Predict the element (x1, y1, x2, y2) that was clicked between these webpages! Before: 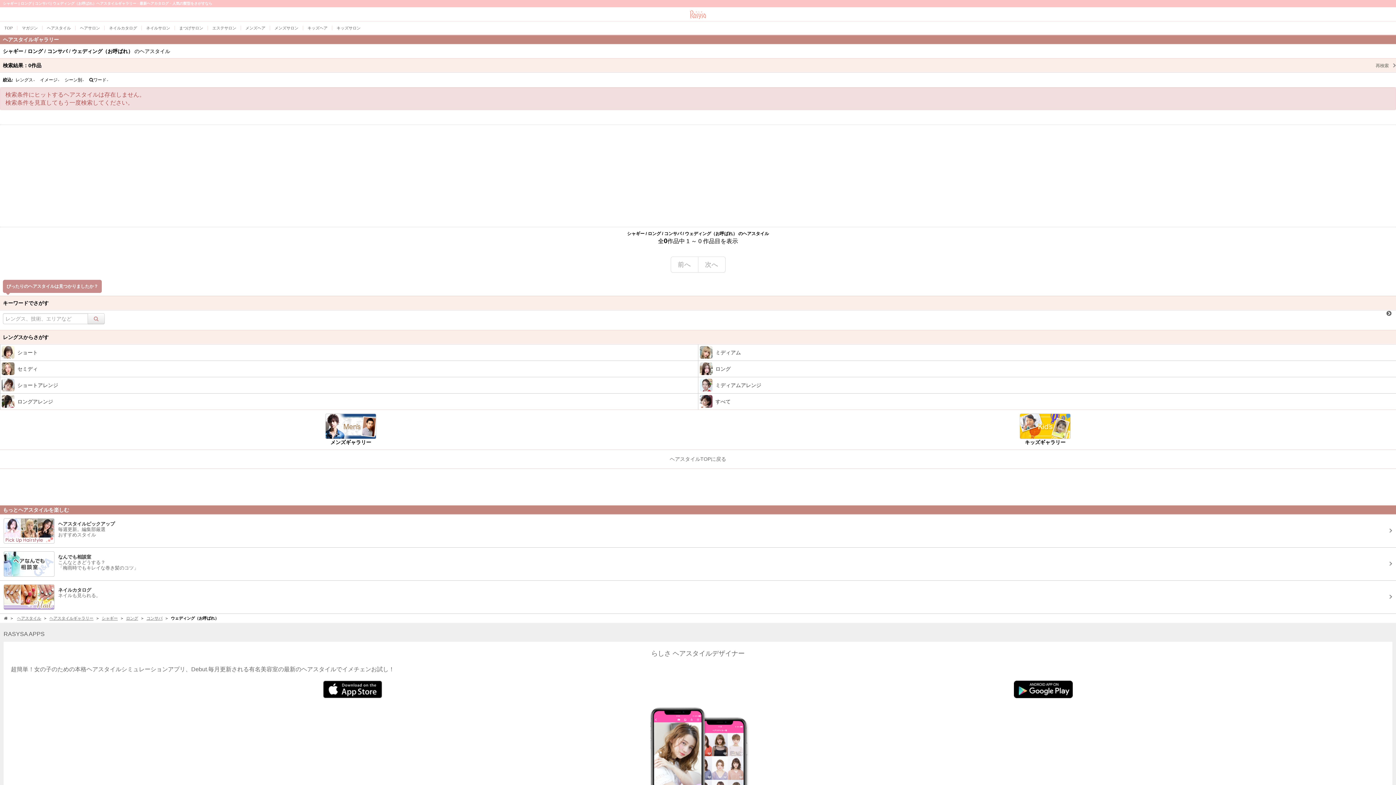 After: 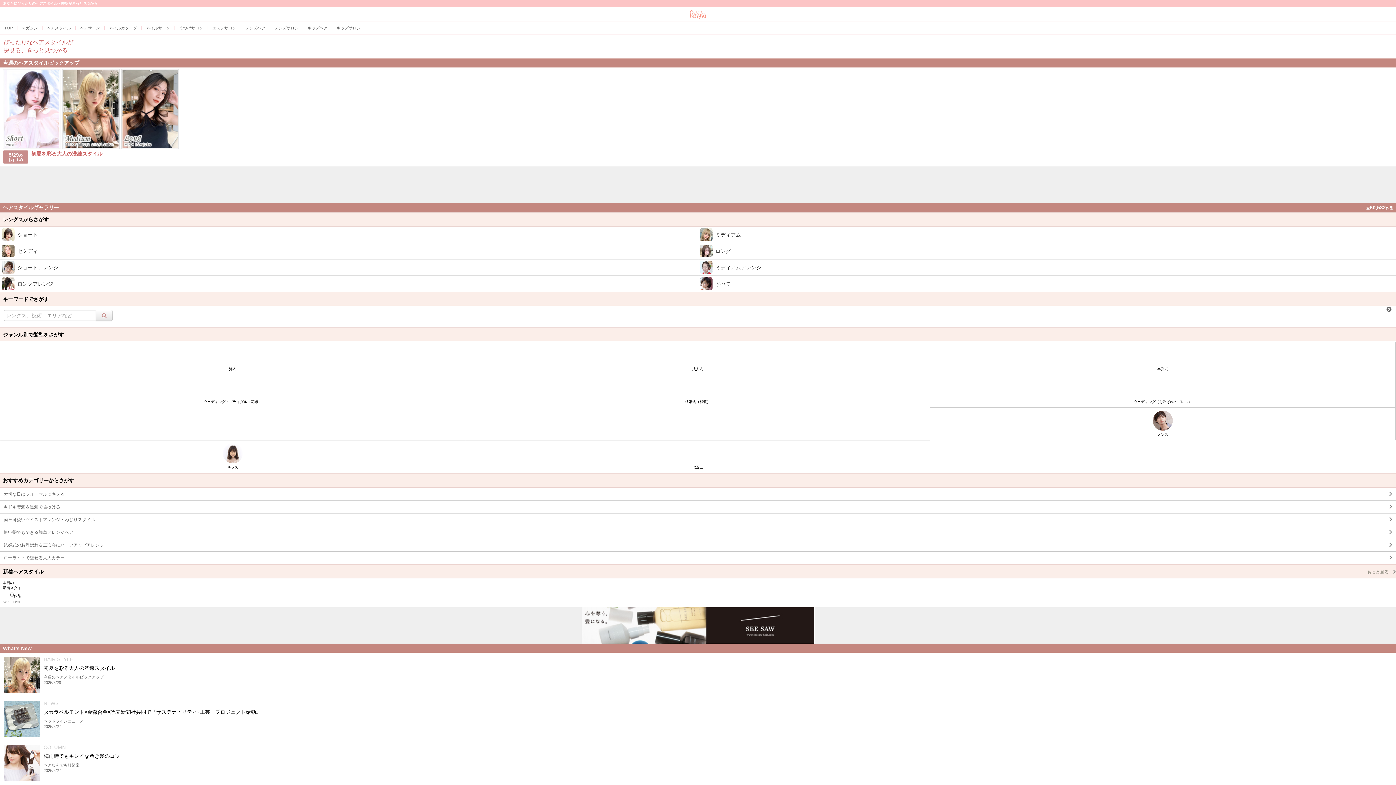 Action: label: ヘアスタイル bbox: (17, 616, 41, 620)